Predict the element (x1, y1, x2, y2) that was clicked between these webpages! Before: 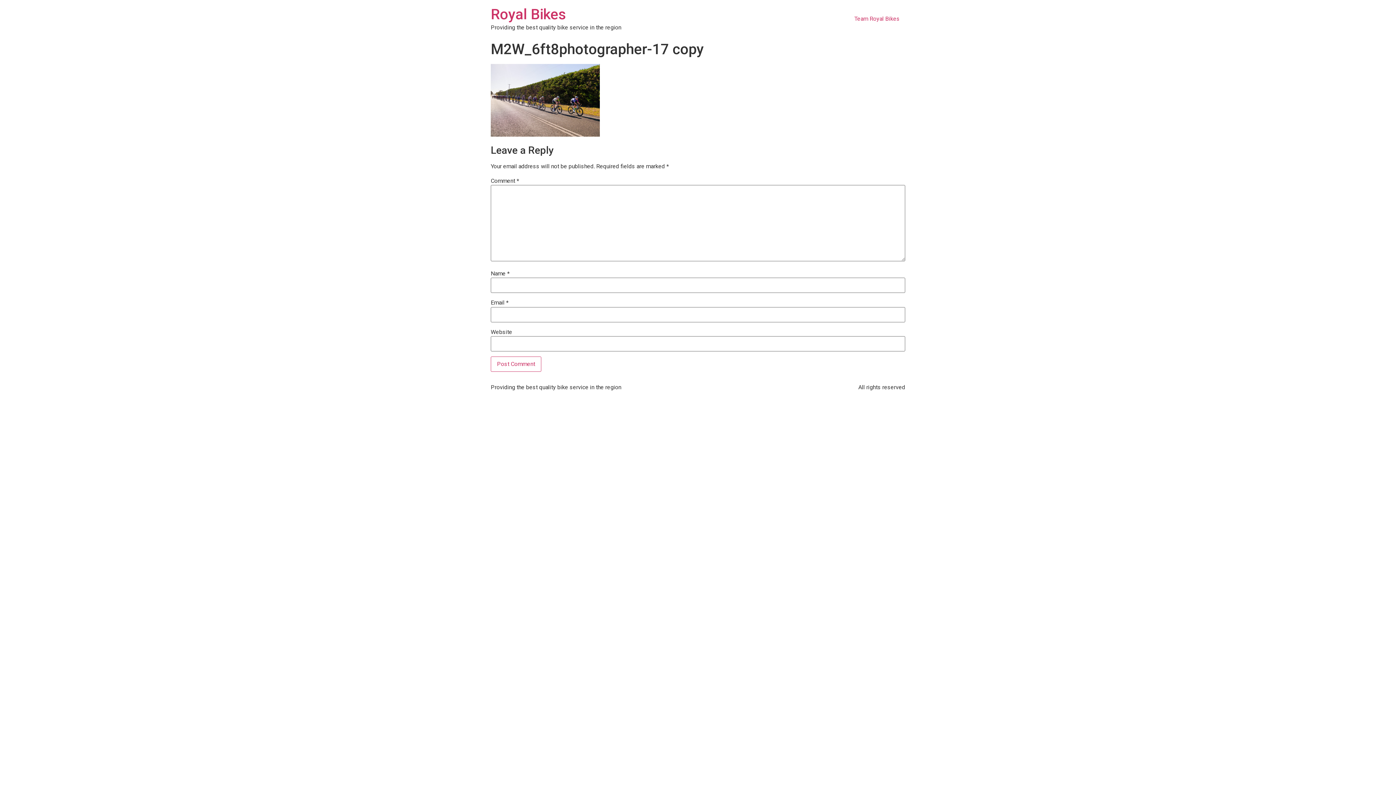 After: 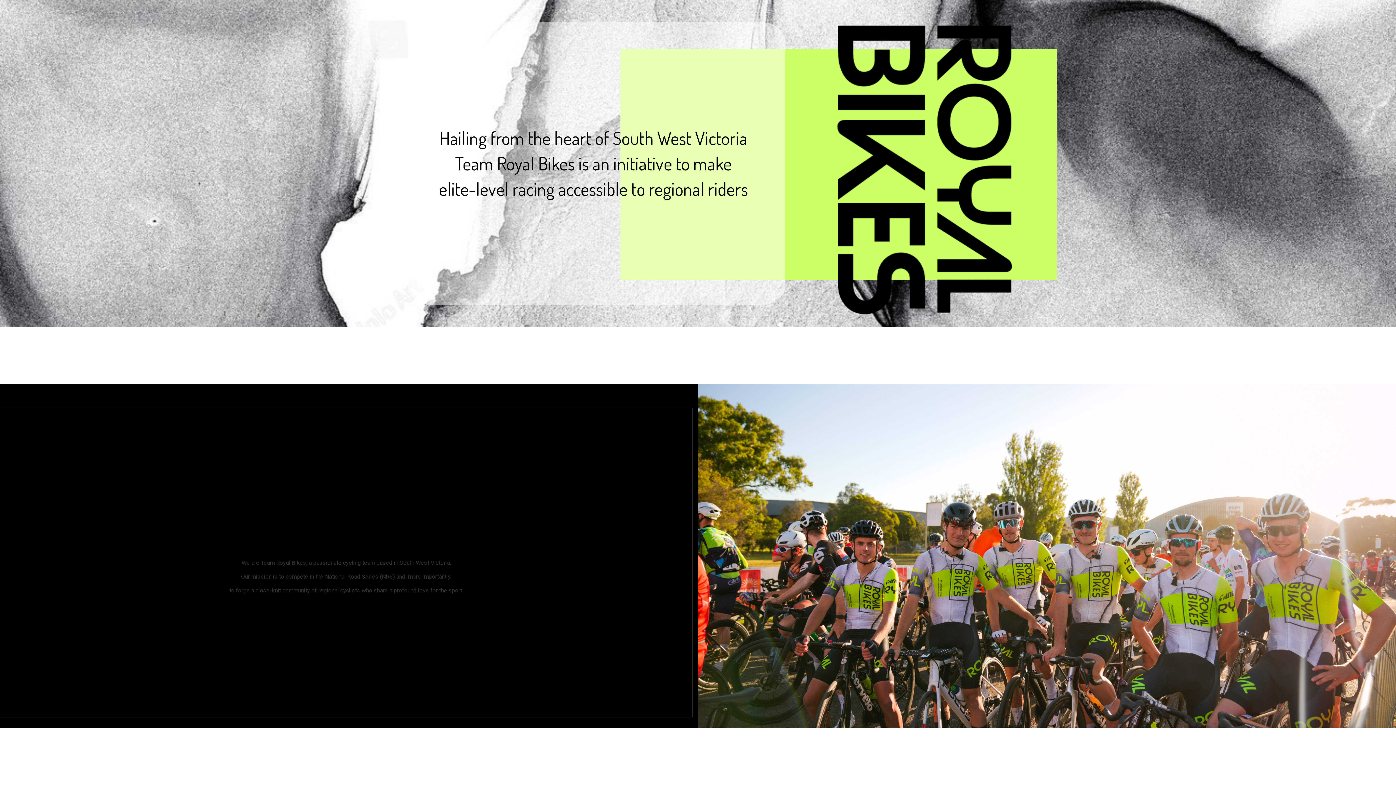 Action: bbox: (849, 11, 905, 26) label: Team Royal Bikes